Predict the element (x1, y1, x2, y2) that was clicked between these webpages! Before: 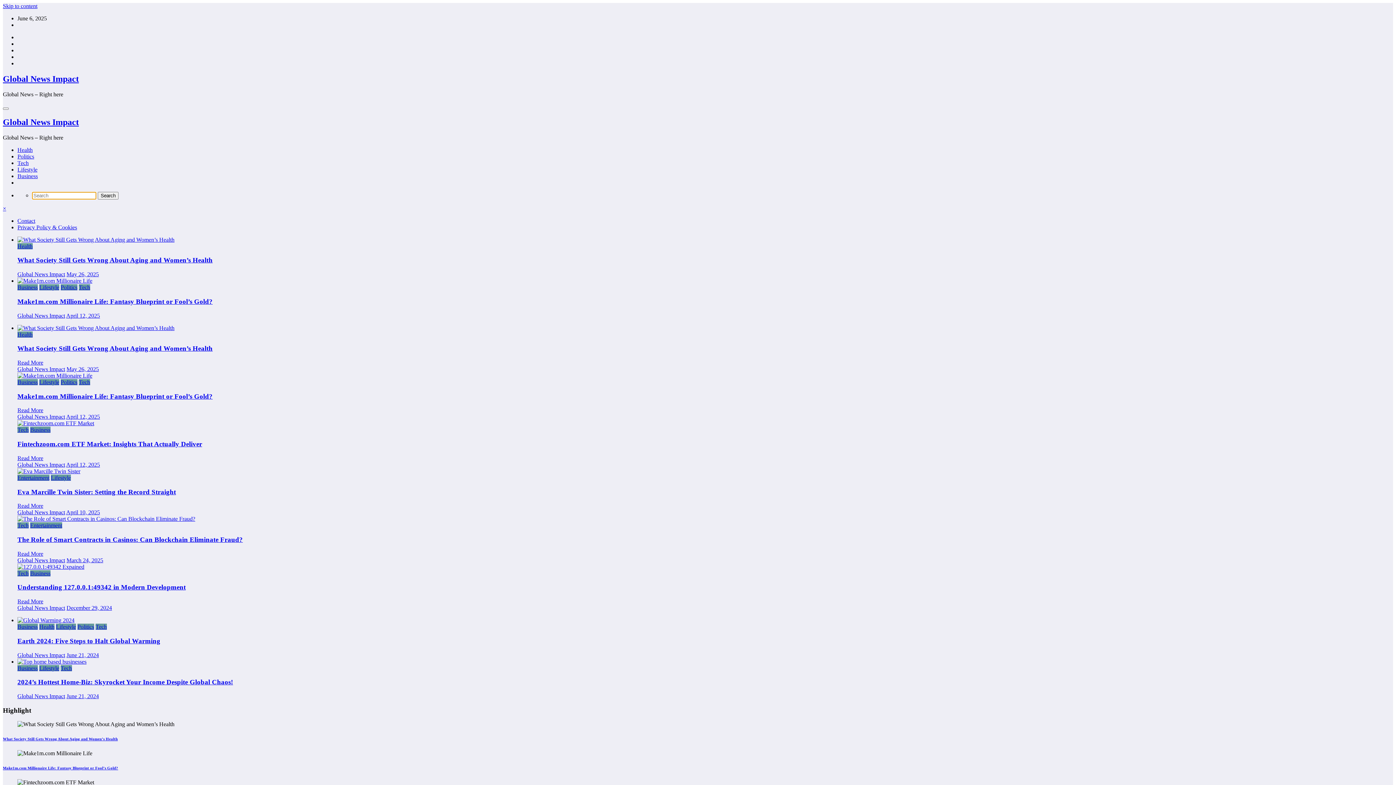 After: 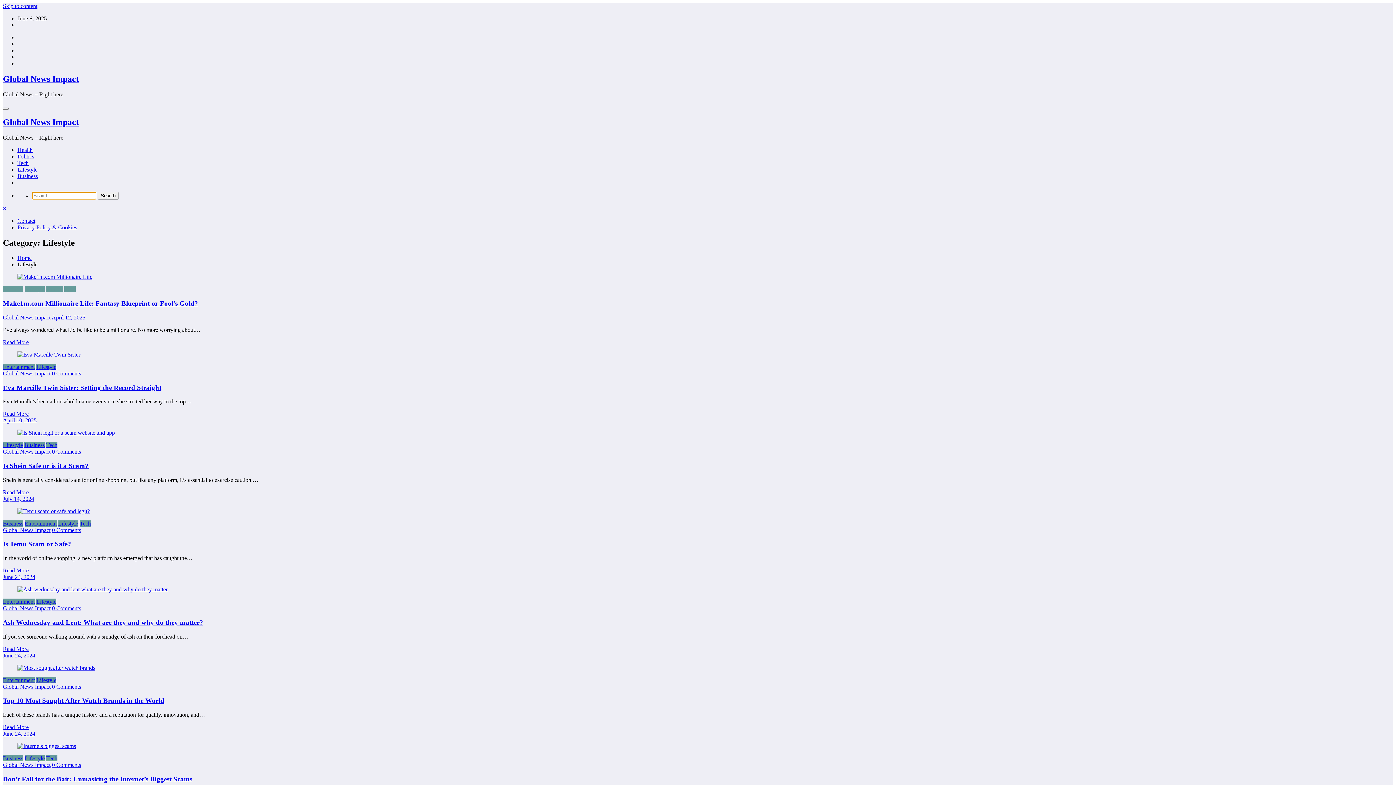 Action: label: Lifestyle bbox: (39, 284, 59, 290)